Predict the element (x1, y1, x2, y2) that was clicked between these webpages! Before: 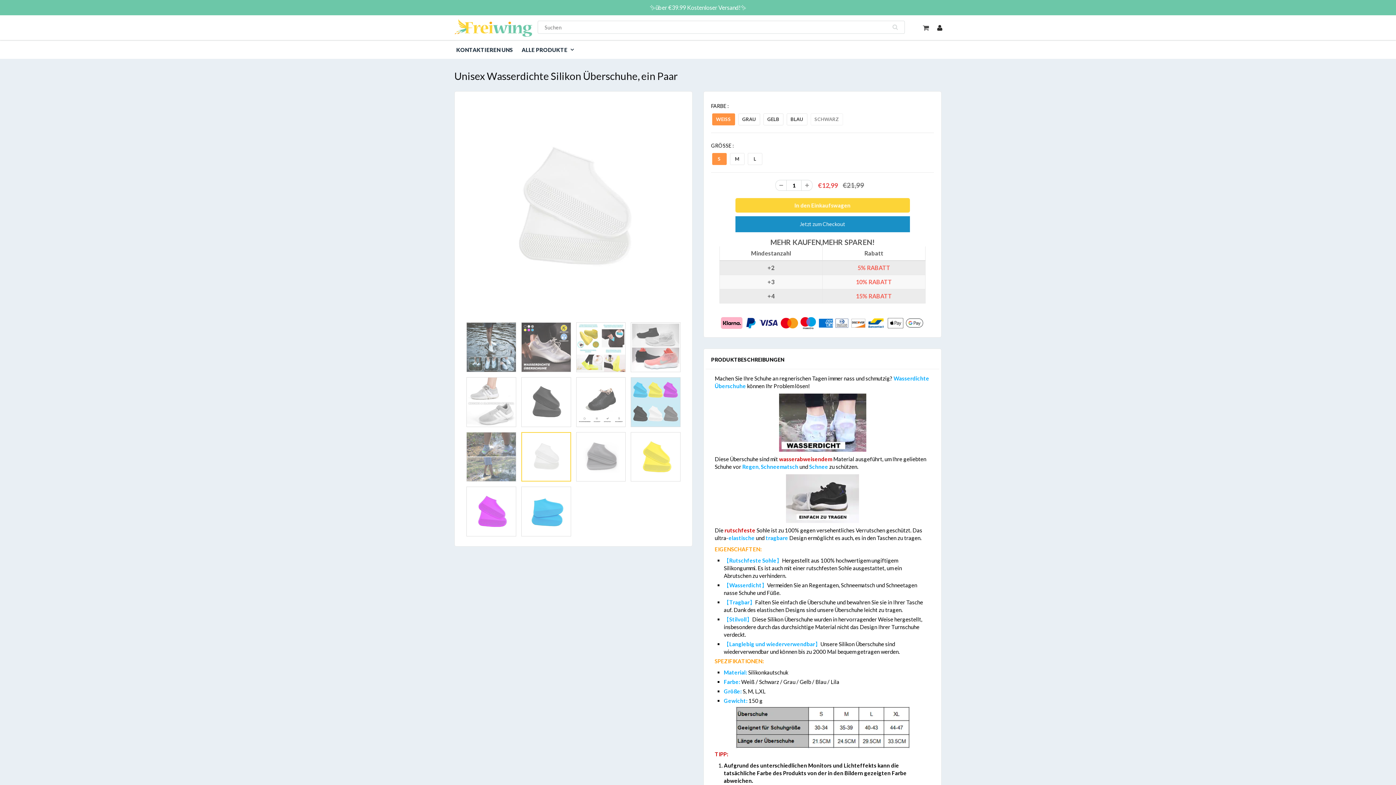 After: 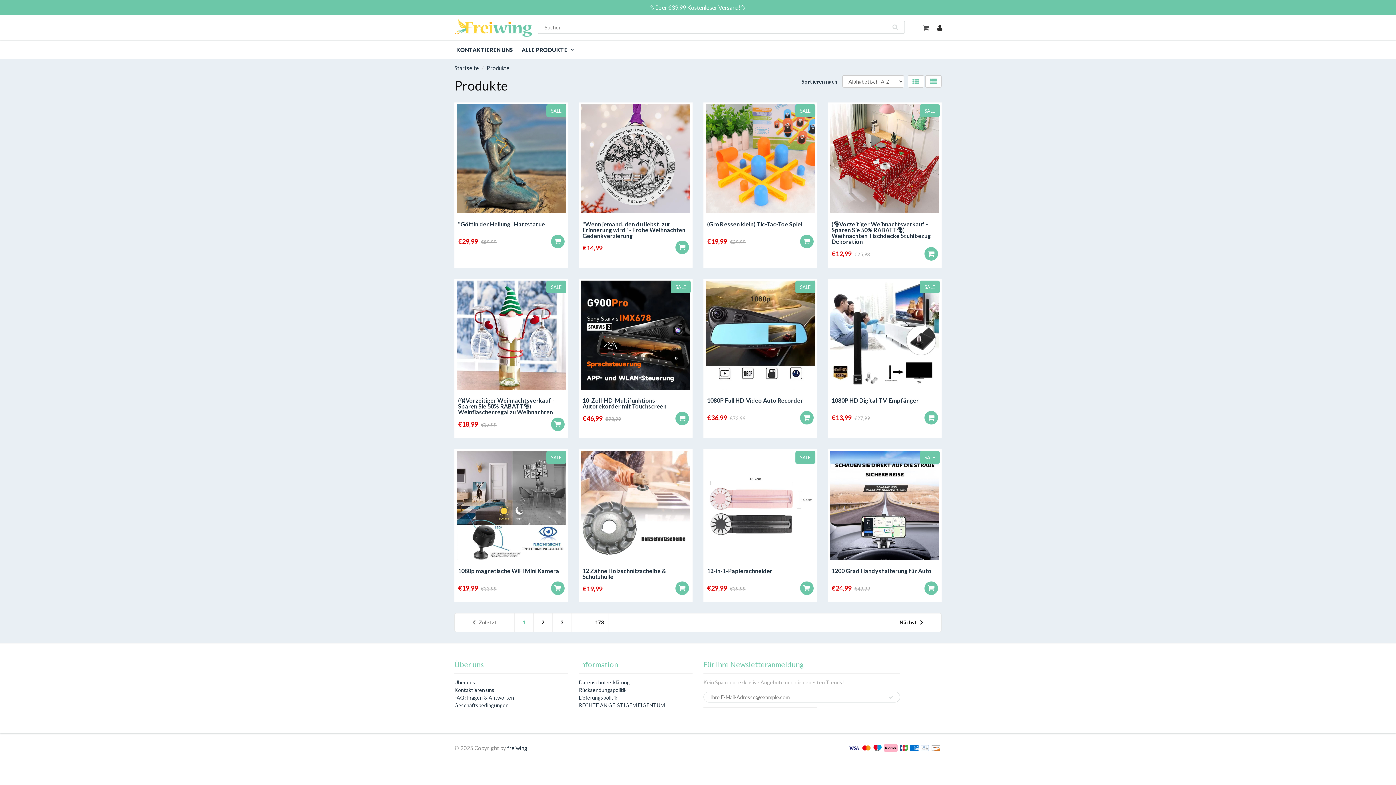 Action: bbox: (517, 41, 578, 57) label: ALLE PRODUKTE